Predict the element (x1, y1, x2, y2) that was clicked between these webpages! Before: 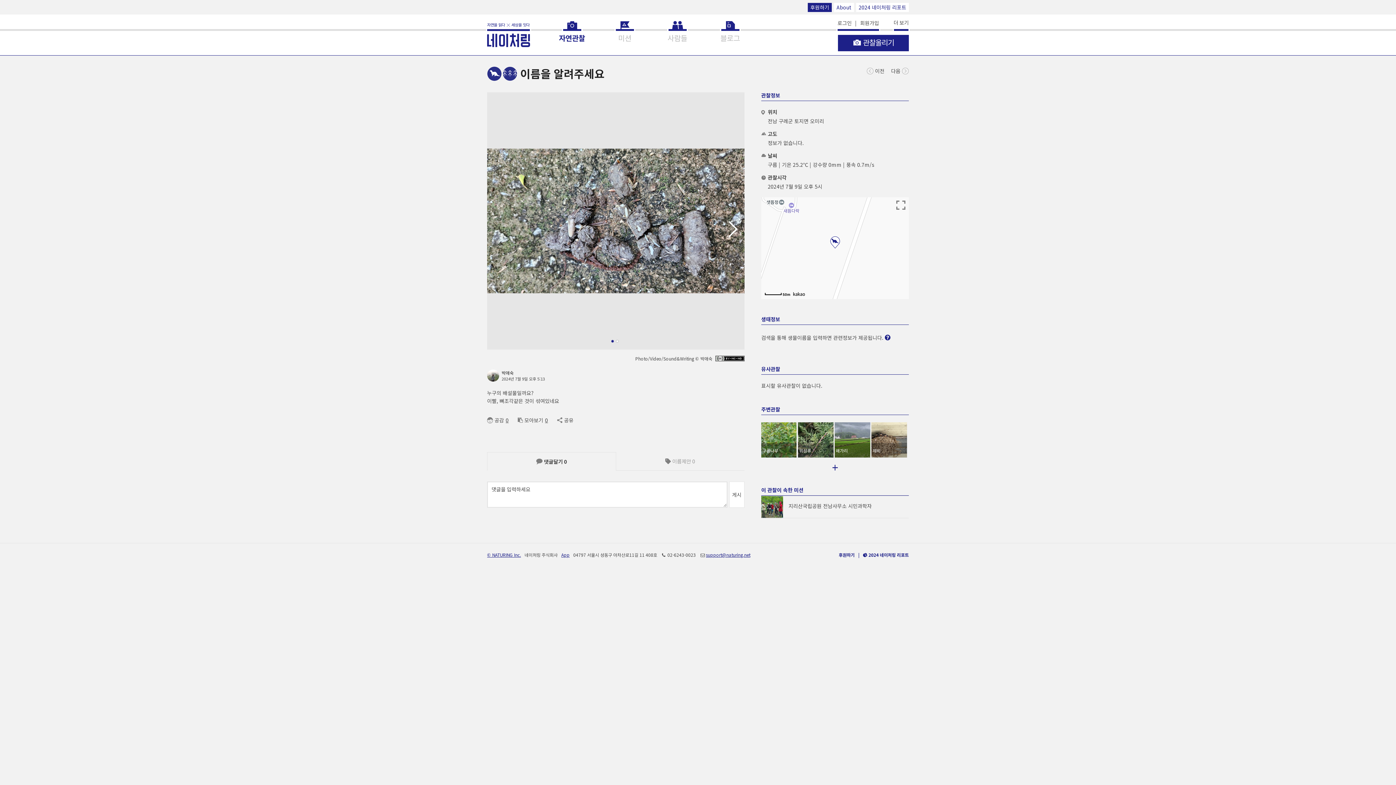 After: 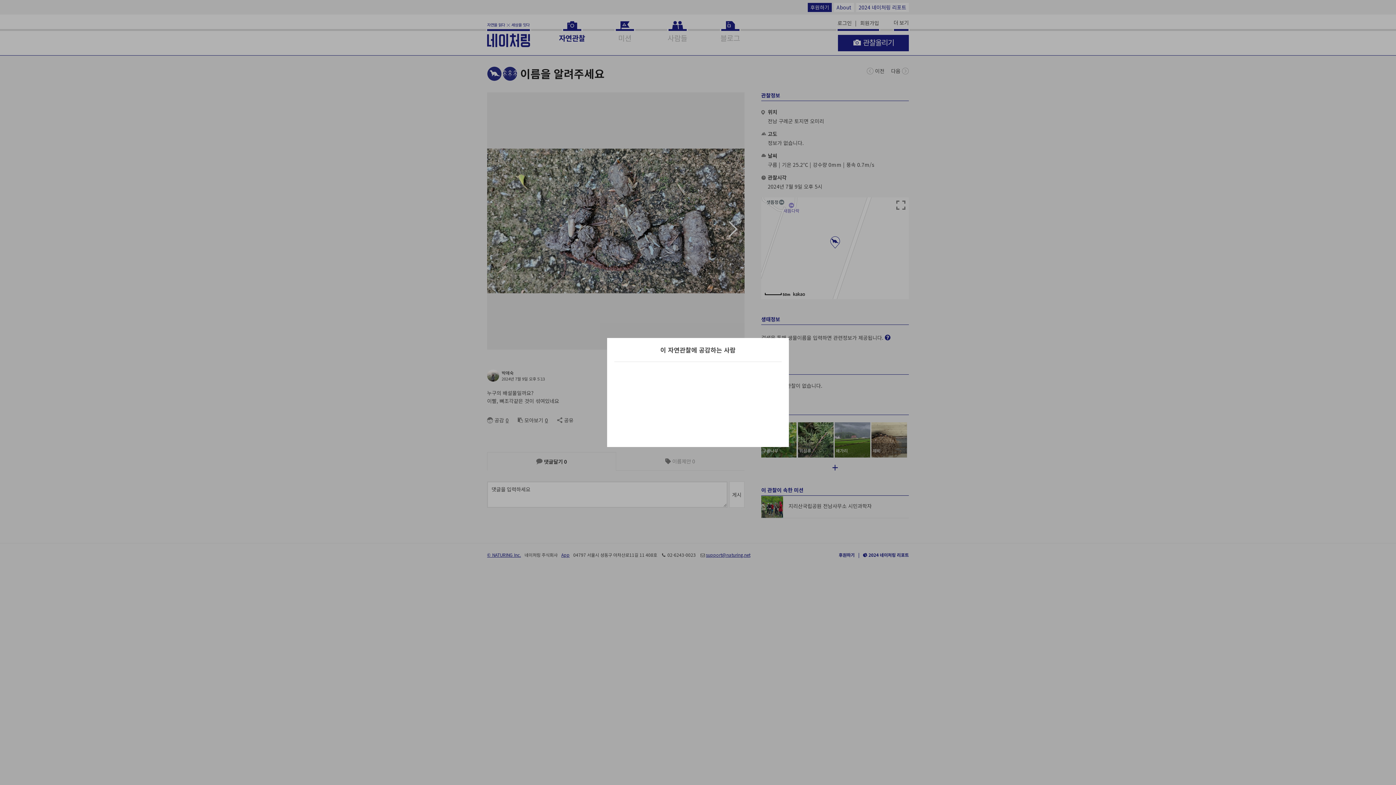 Action: bbox: (504, 416, 510, 424) label: 0